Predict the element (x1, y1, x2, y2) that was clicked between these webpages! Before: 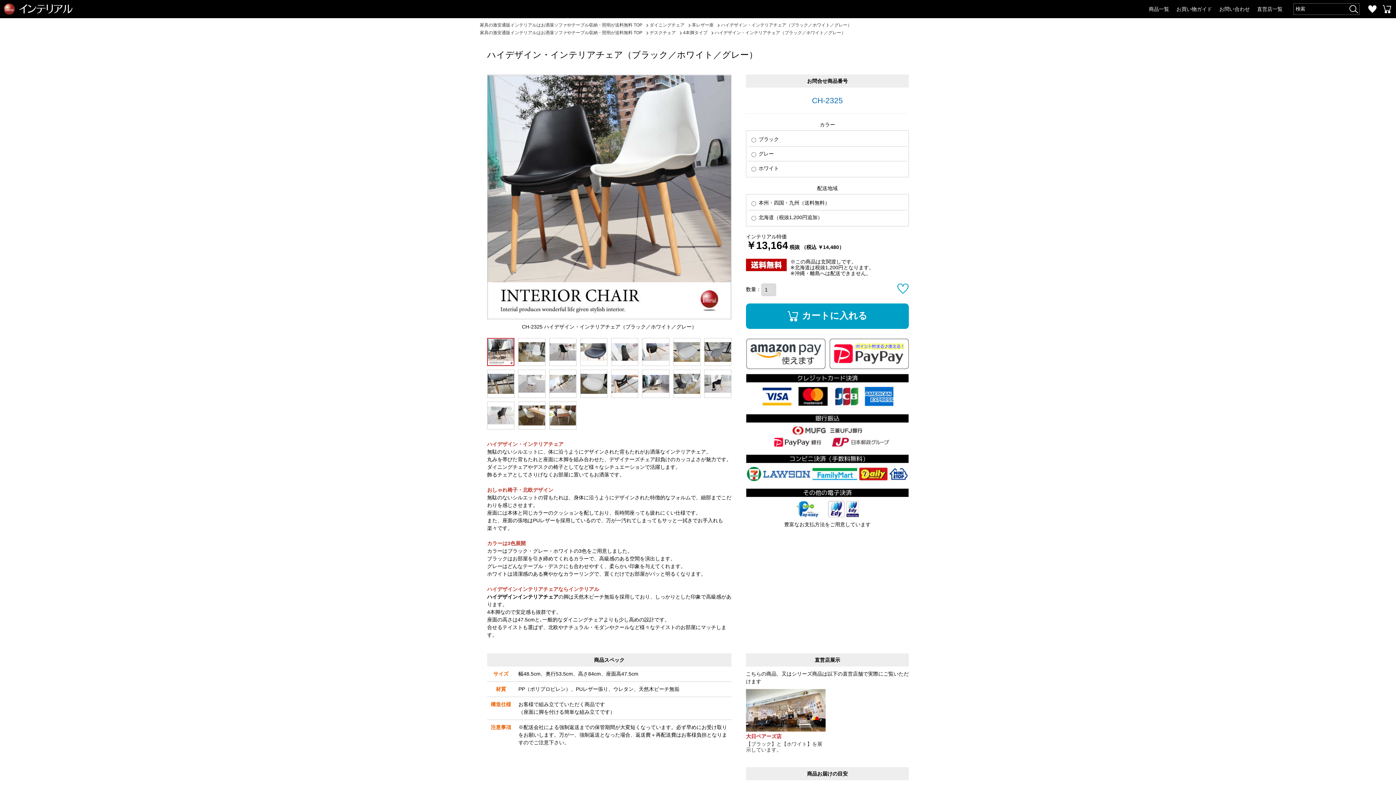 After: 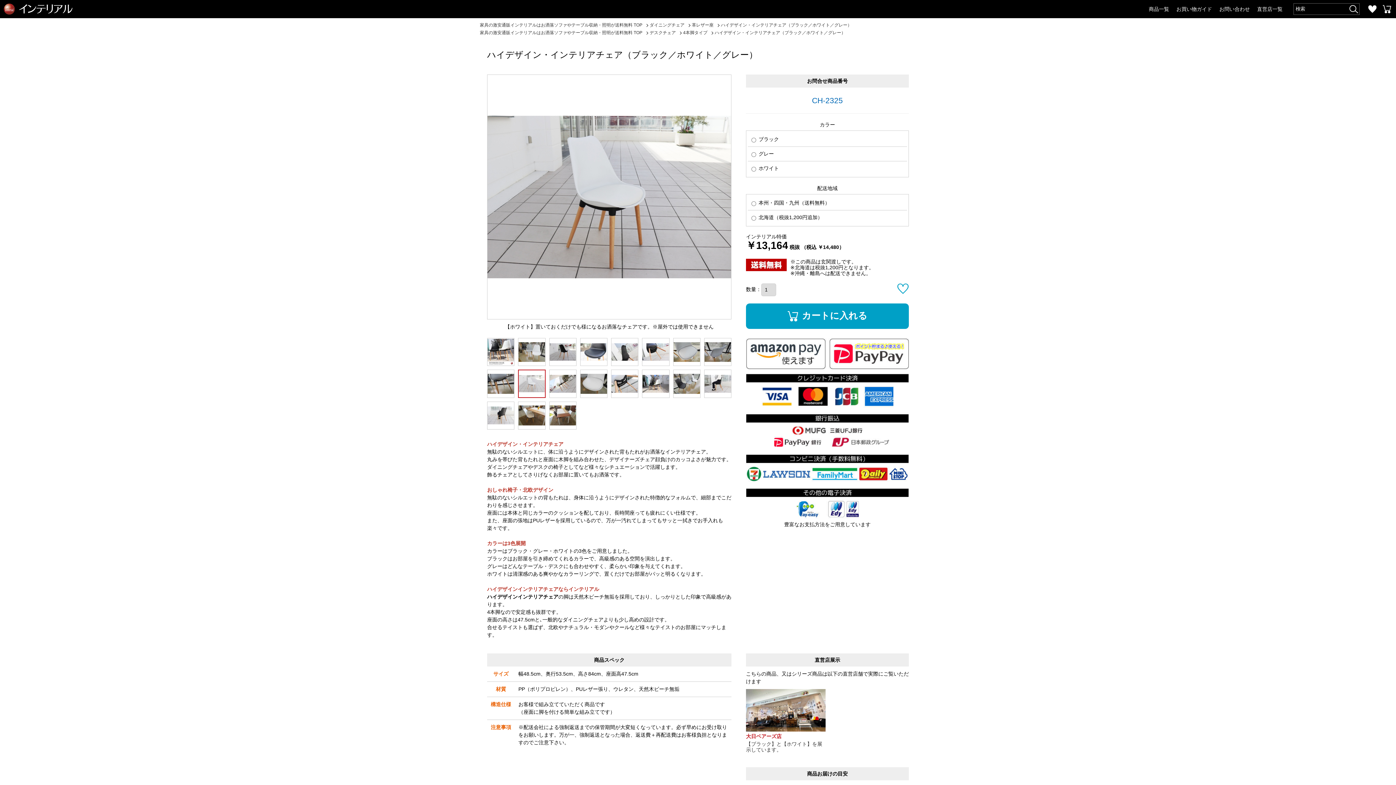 Action: bbox: (518, 369, 545, 398)